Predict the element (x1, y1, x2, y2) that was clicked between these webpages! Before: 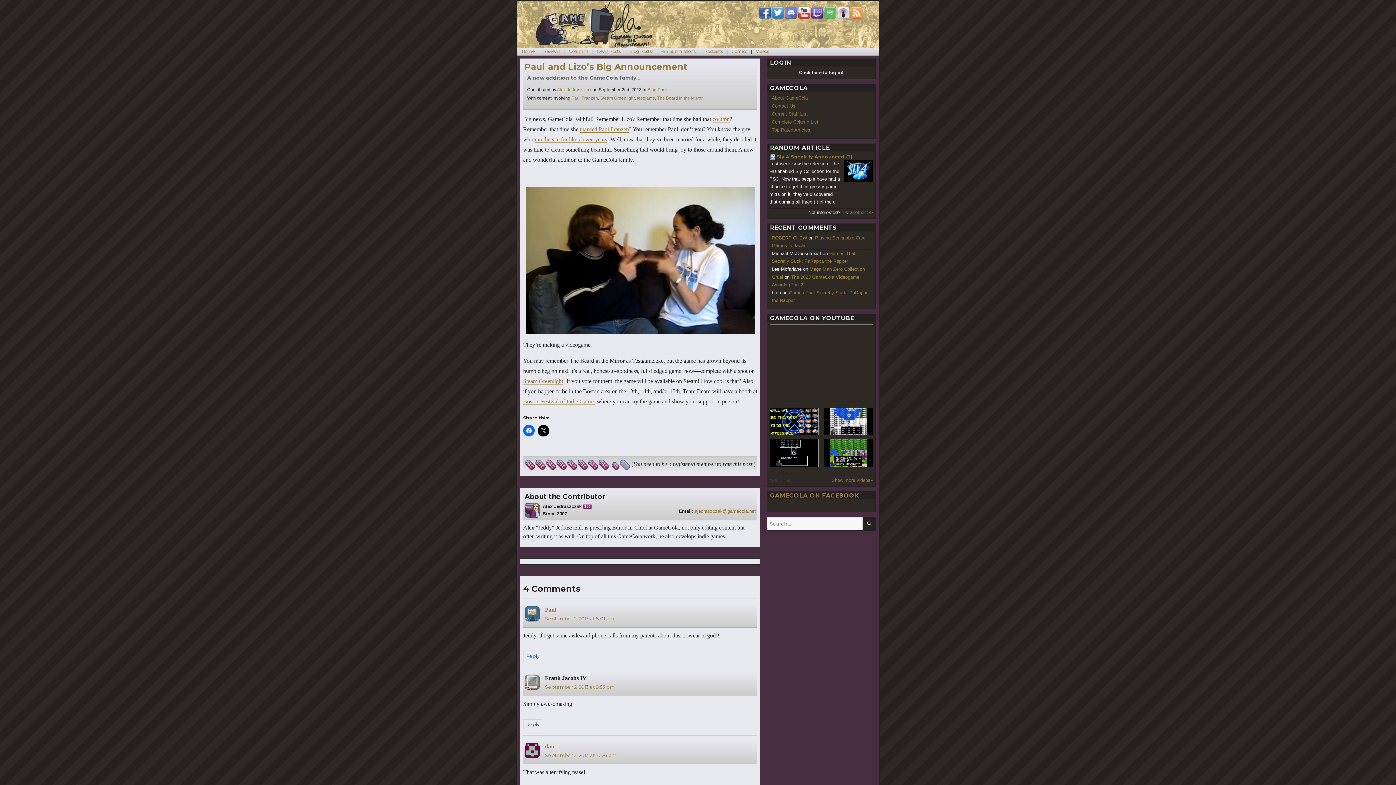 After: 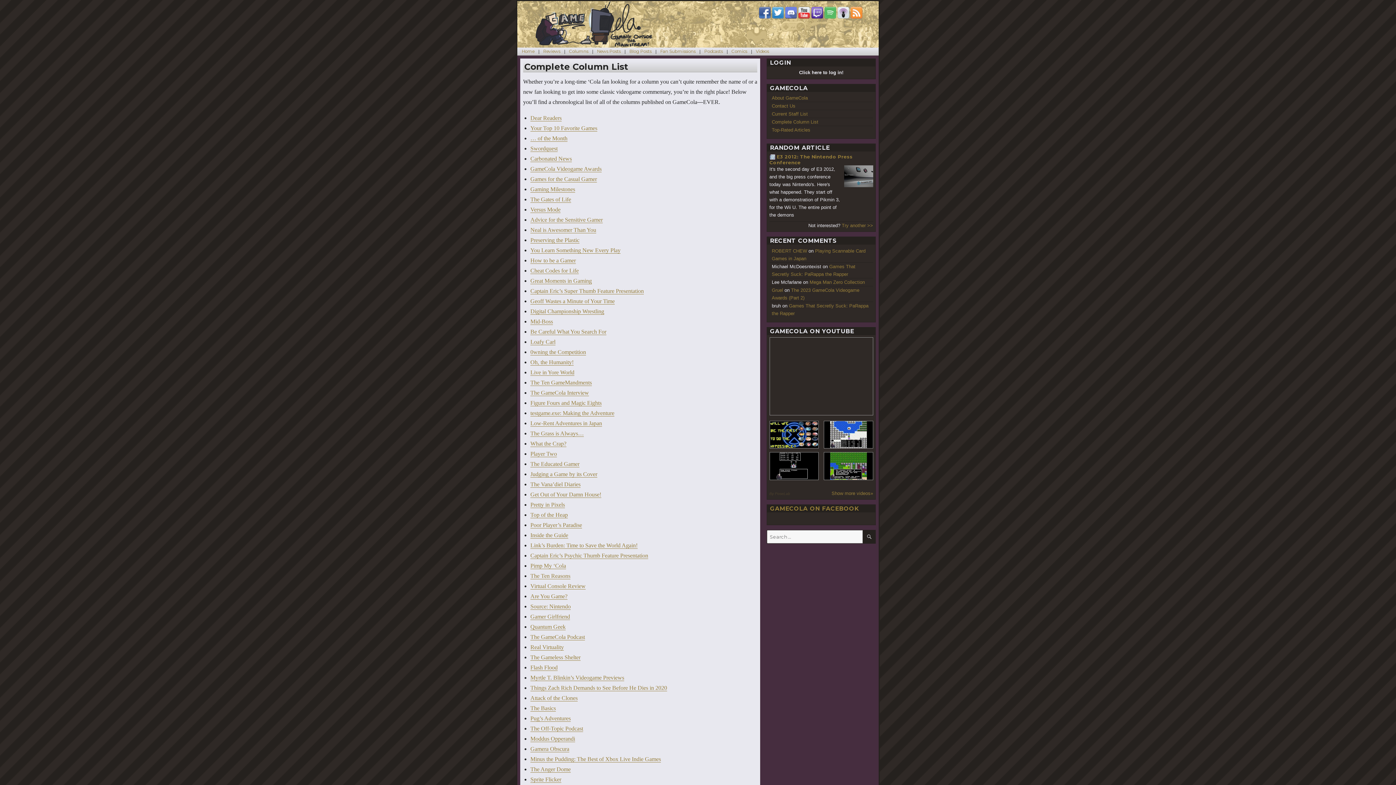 Action: label: Complete Column List bbox: (772, 119, 818, 124)